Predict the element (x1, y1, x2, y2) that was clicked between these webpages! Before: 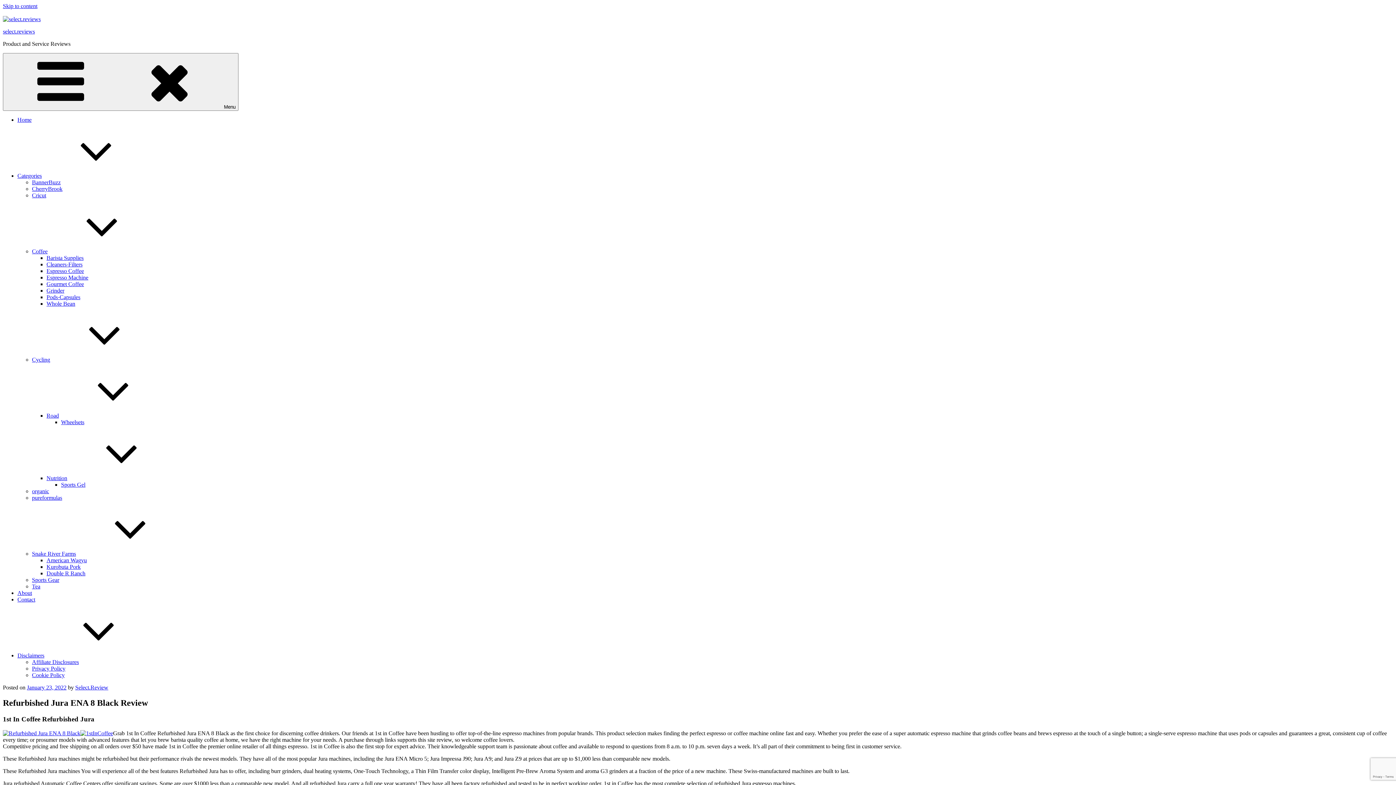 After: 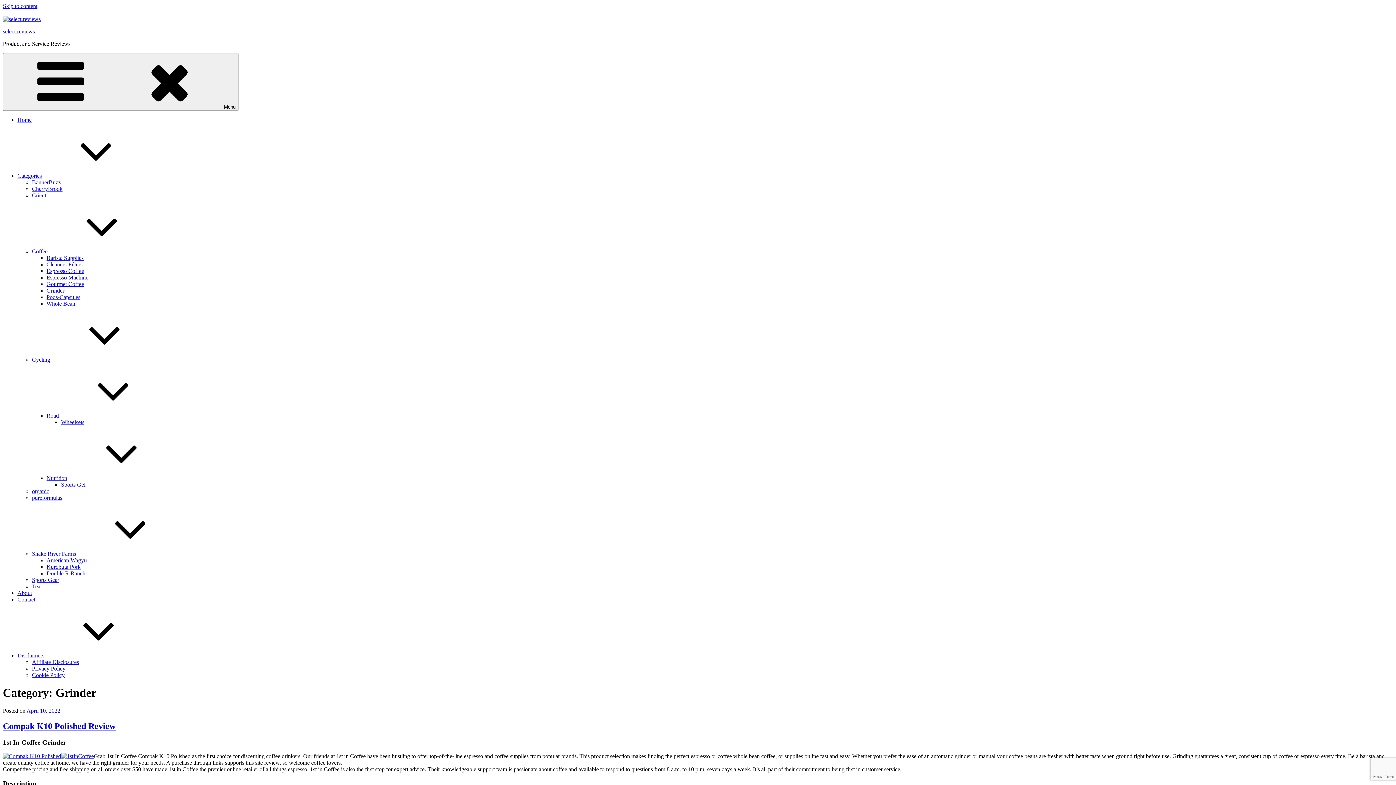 Action: label: Grinder bbox: (46, 287, 64, 293)